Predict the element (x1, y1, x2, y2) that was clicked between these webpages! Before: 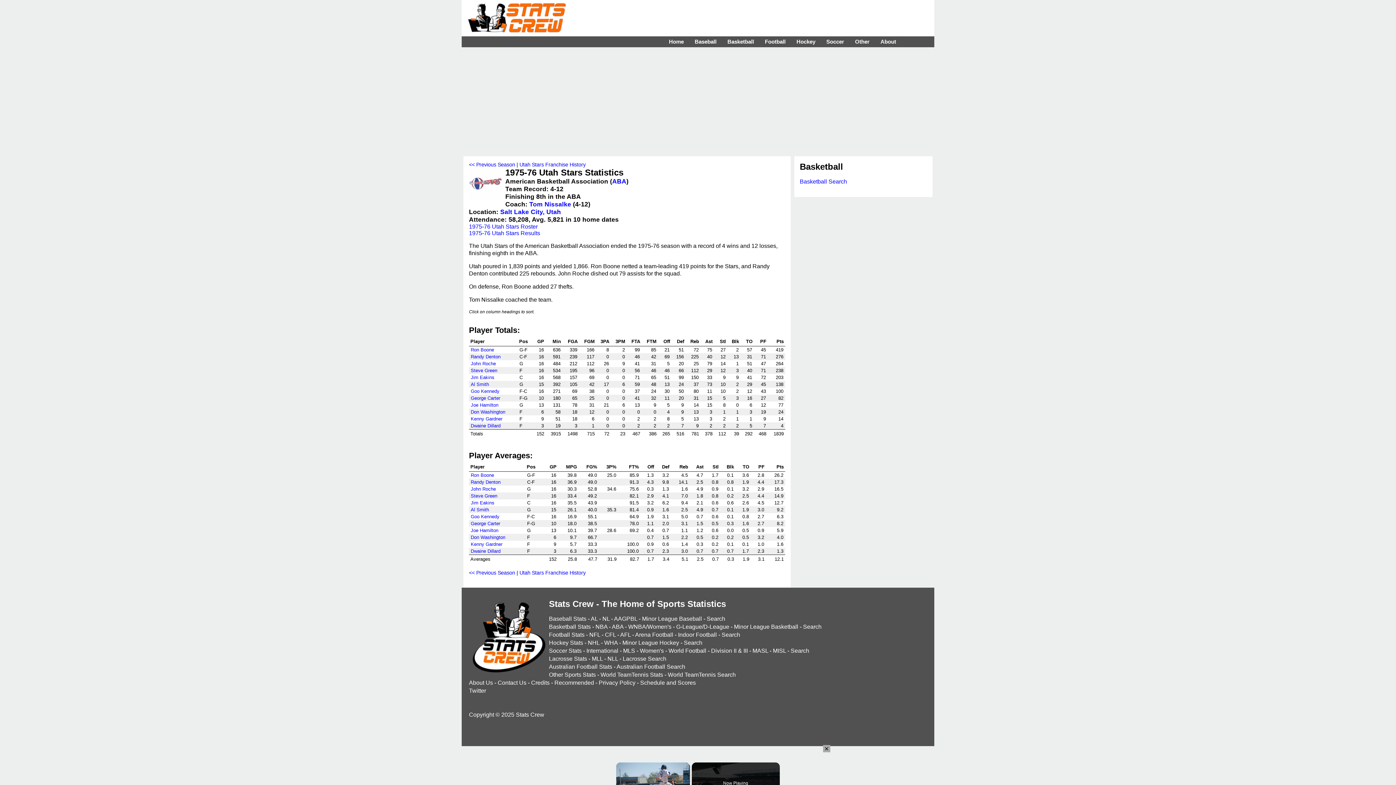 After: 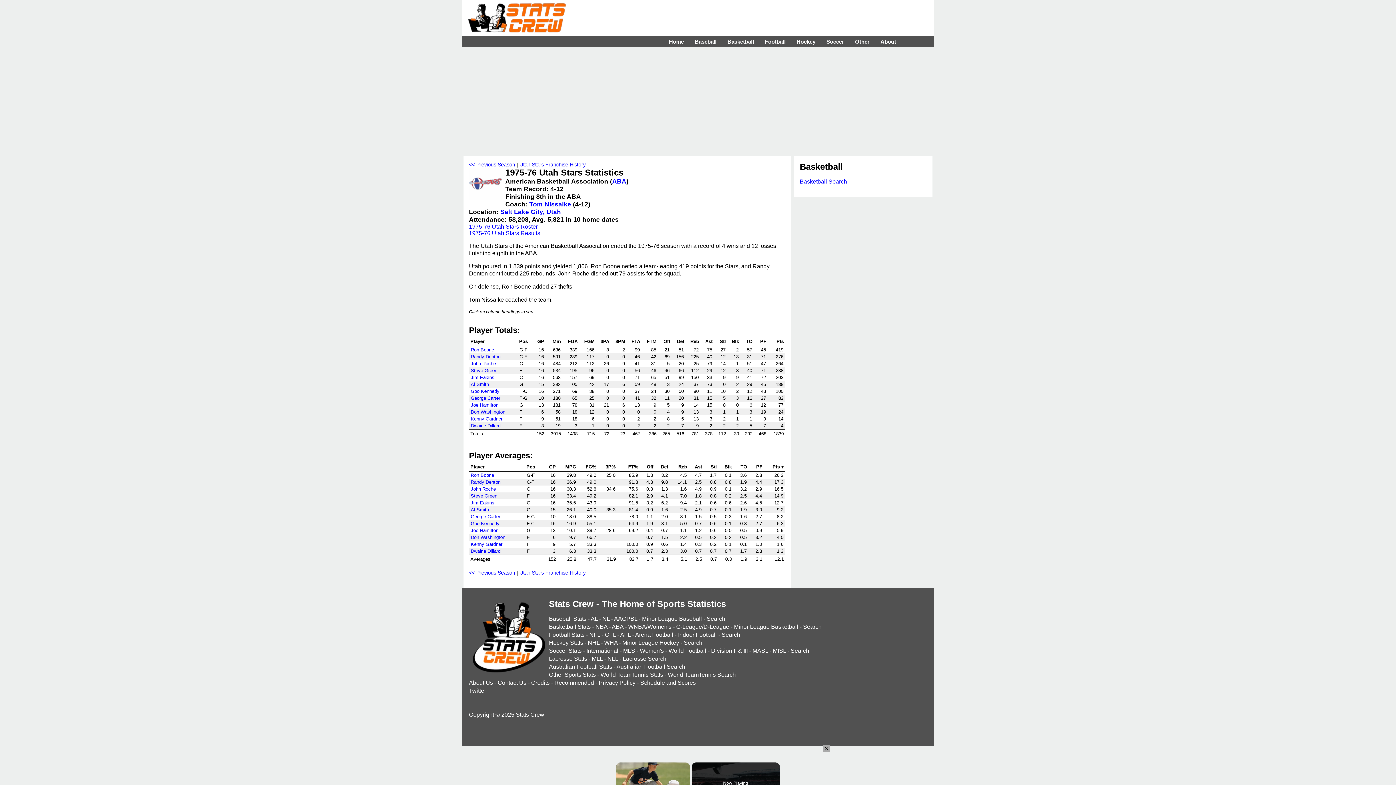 Action: bbox: (776, 464, 784, 469) label: Pts